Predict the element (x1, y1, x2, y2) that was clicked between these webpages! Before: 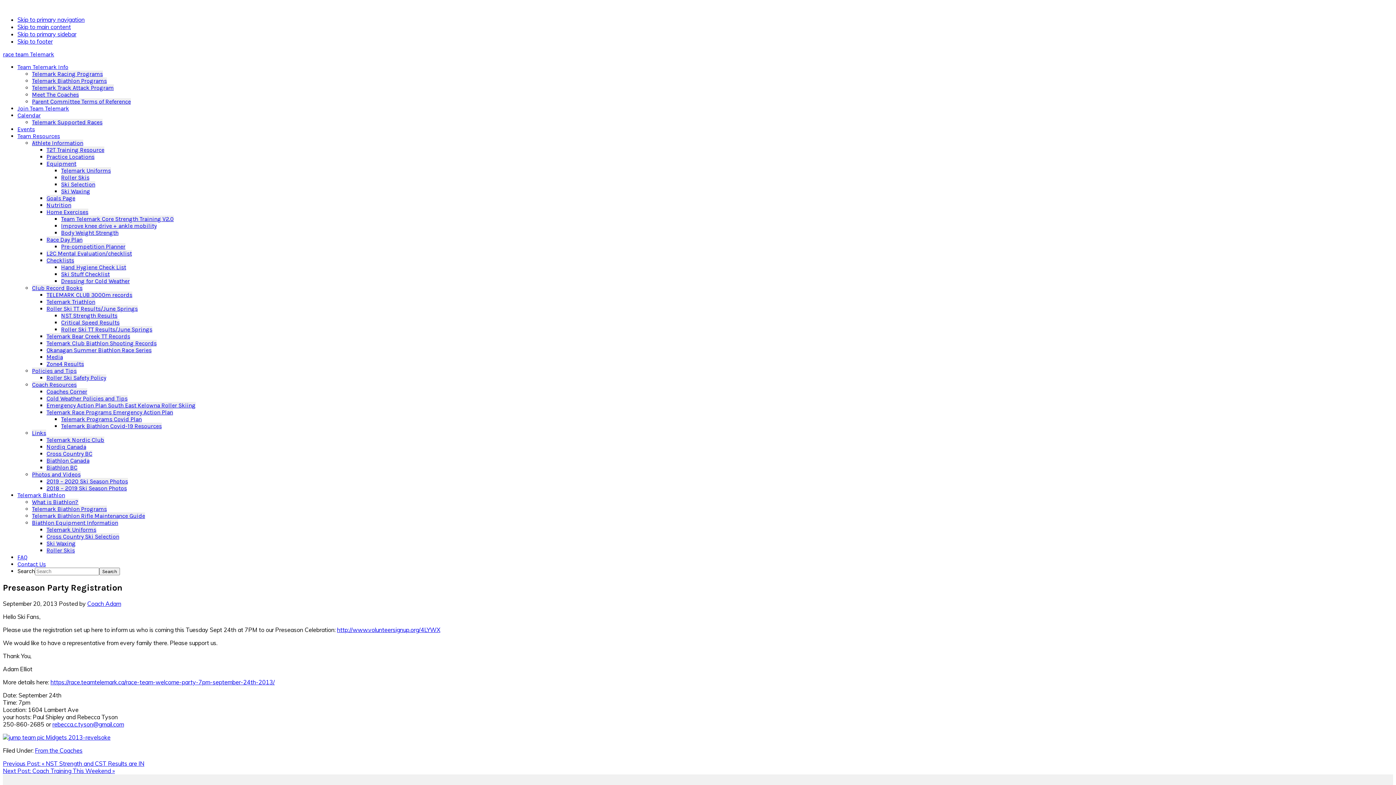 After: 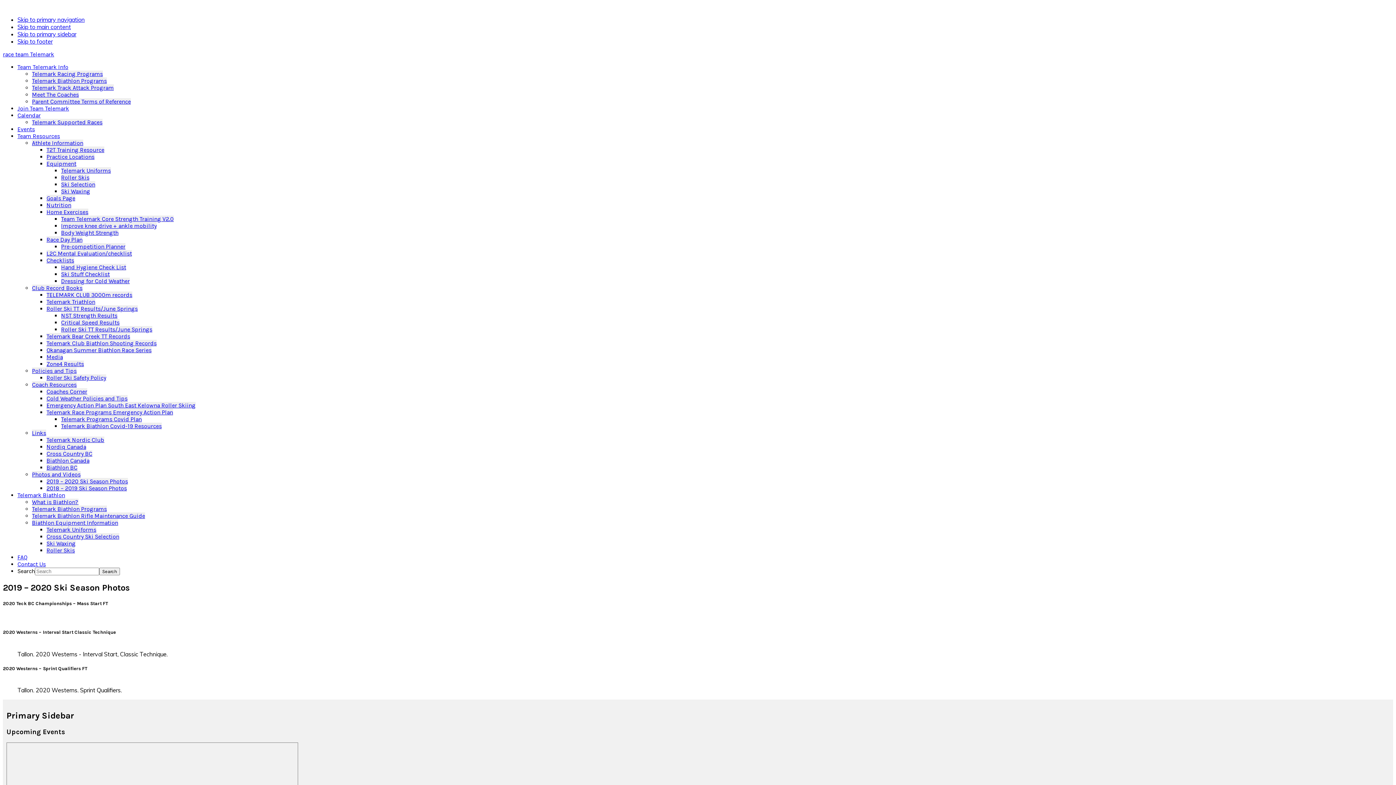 Action: label: 2019 – 2020 Ski Season Photos bbox: (46, 478, 128, 485)